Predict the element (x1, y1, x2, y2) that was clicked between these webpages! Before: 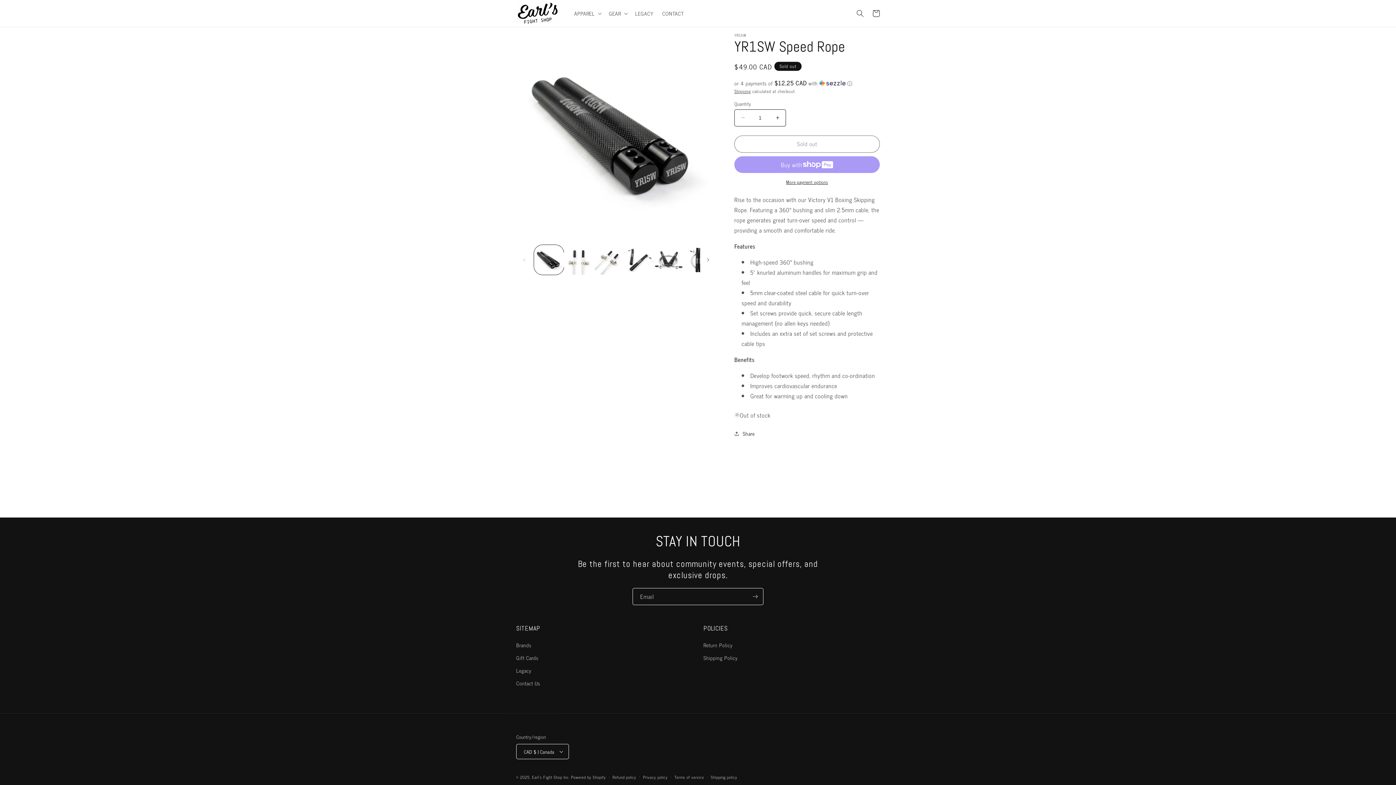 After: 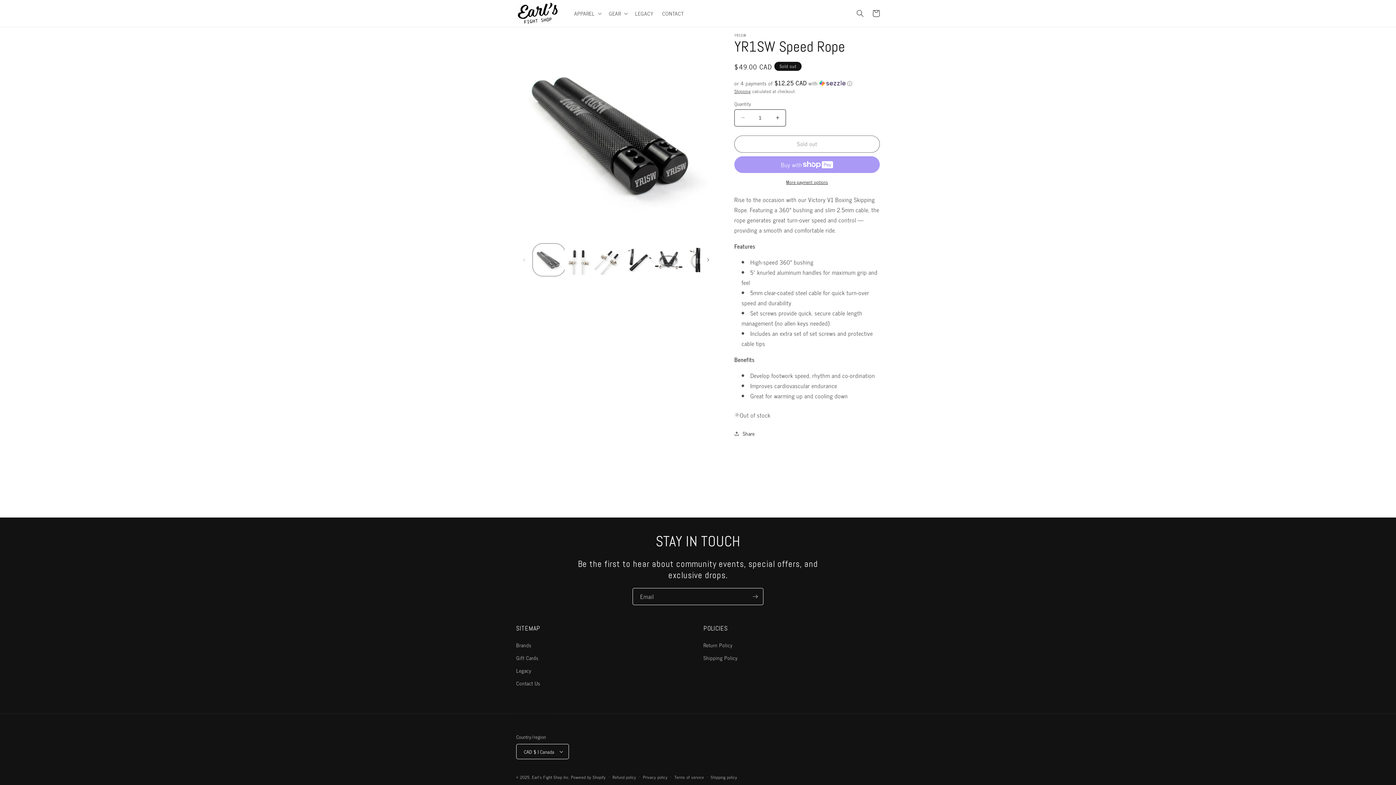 Action: bbox: (534, 244, 564, 274) label: Load image 1 in gallery view